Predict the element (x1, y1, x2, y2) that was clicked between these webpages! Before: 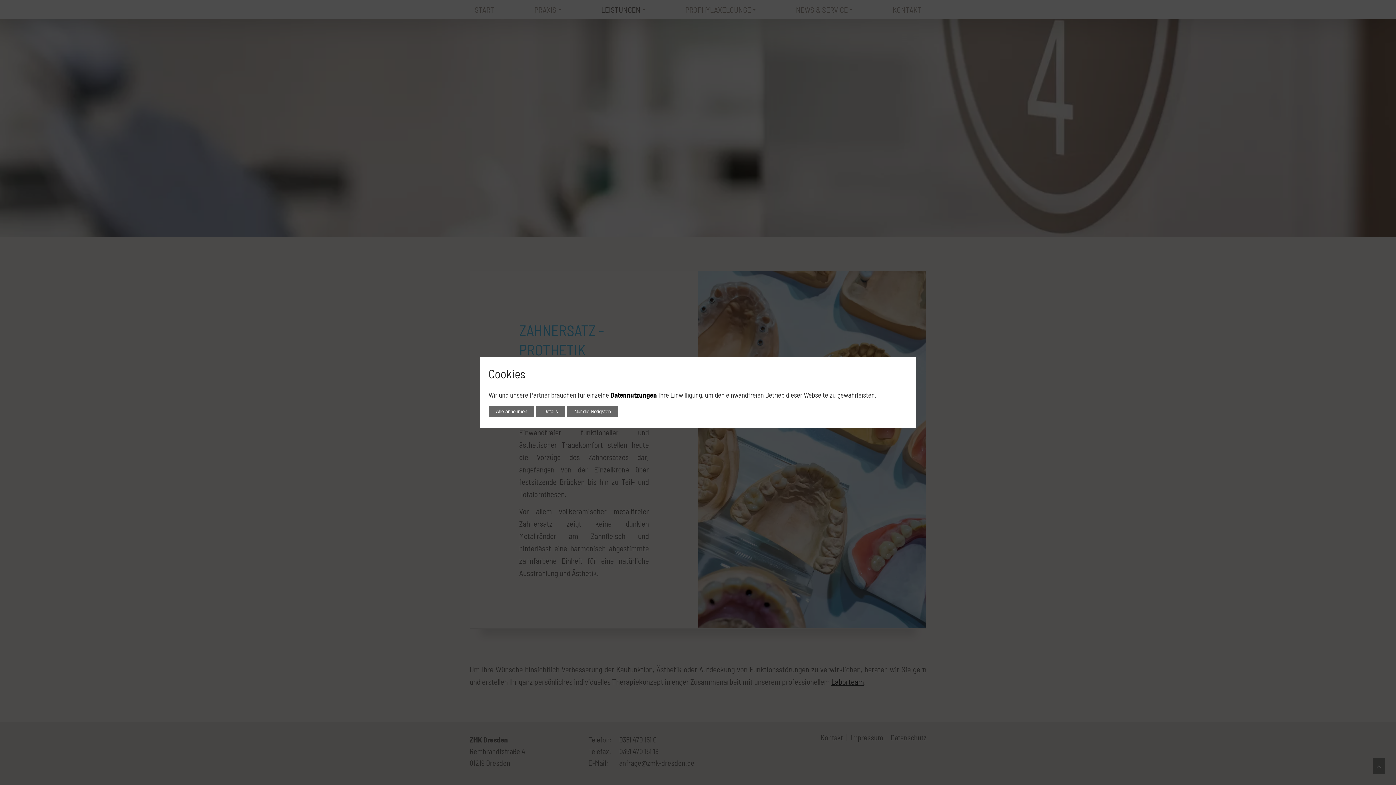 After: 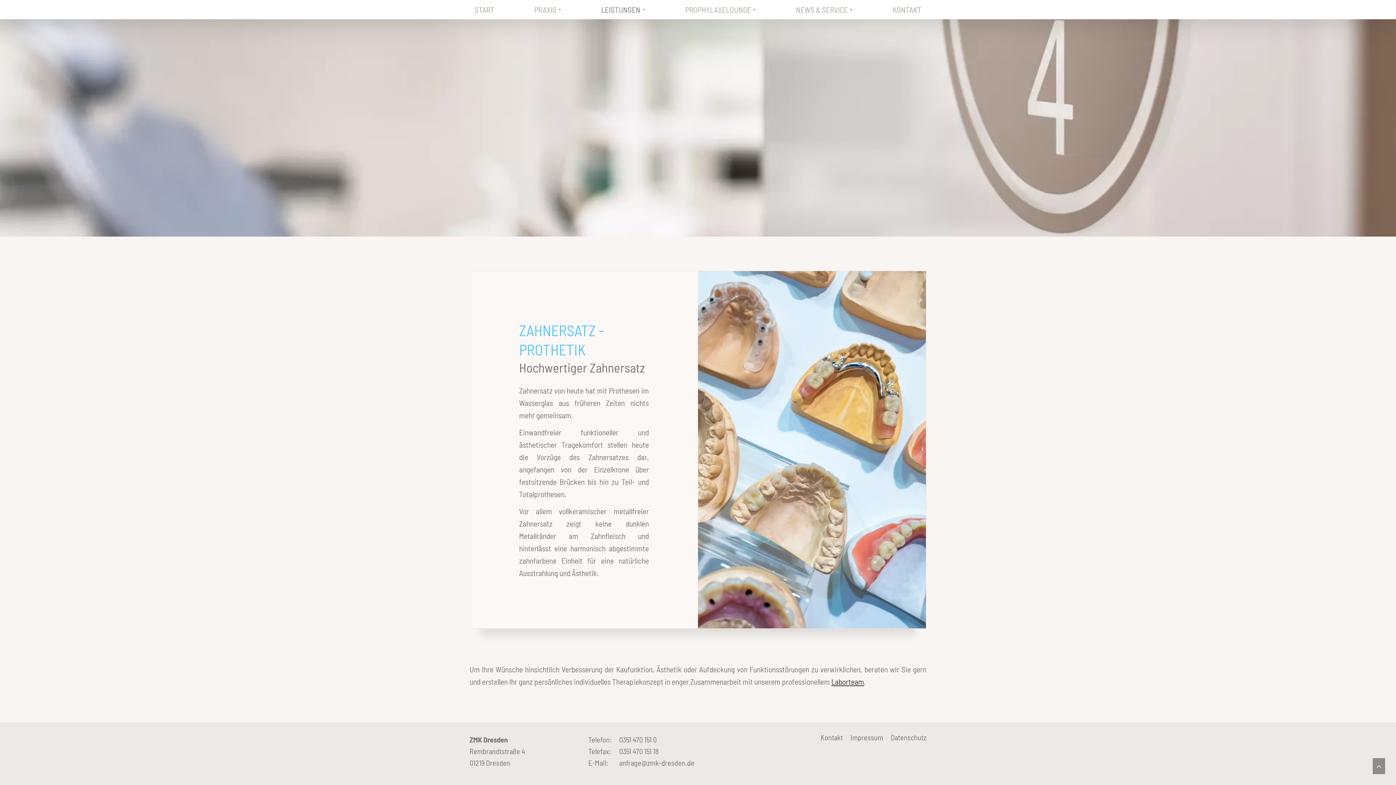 Action: bbox: (488, 406, 534, 417) label: Alle annehmen